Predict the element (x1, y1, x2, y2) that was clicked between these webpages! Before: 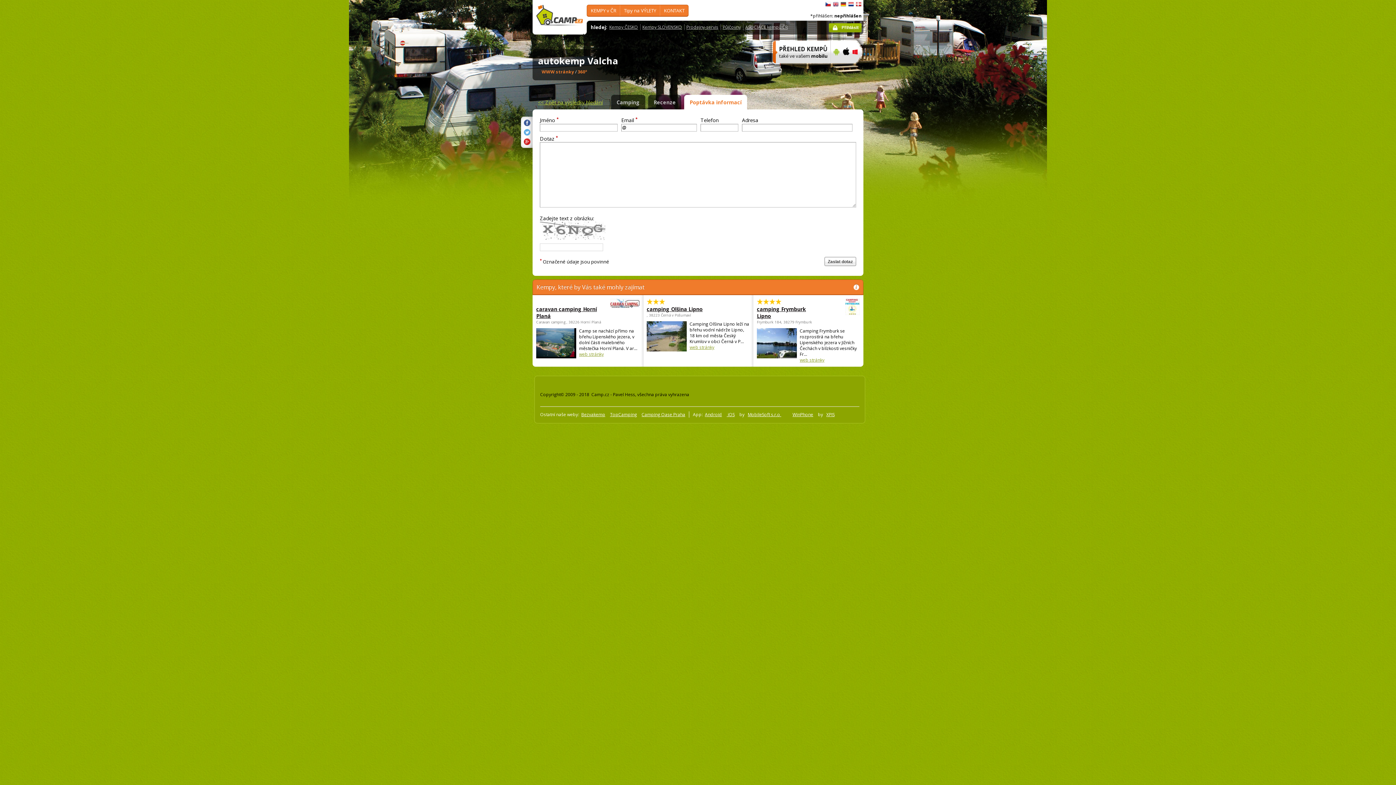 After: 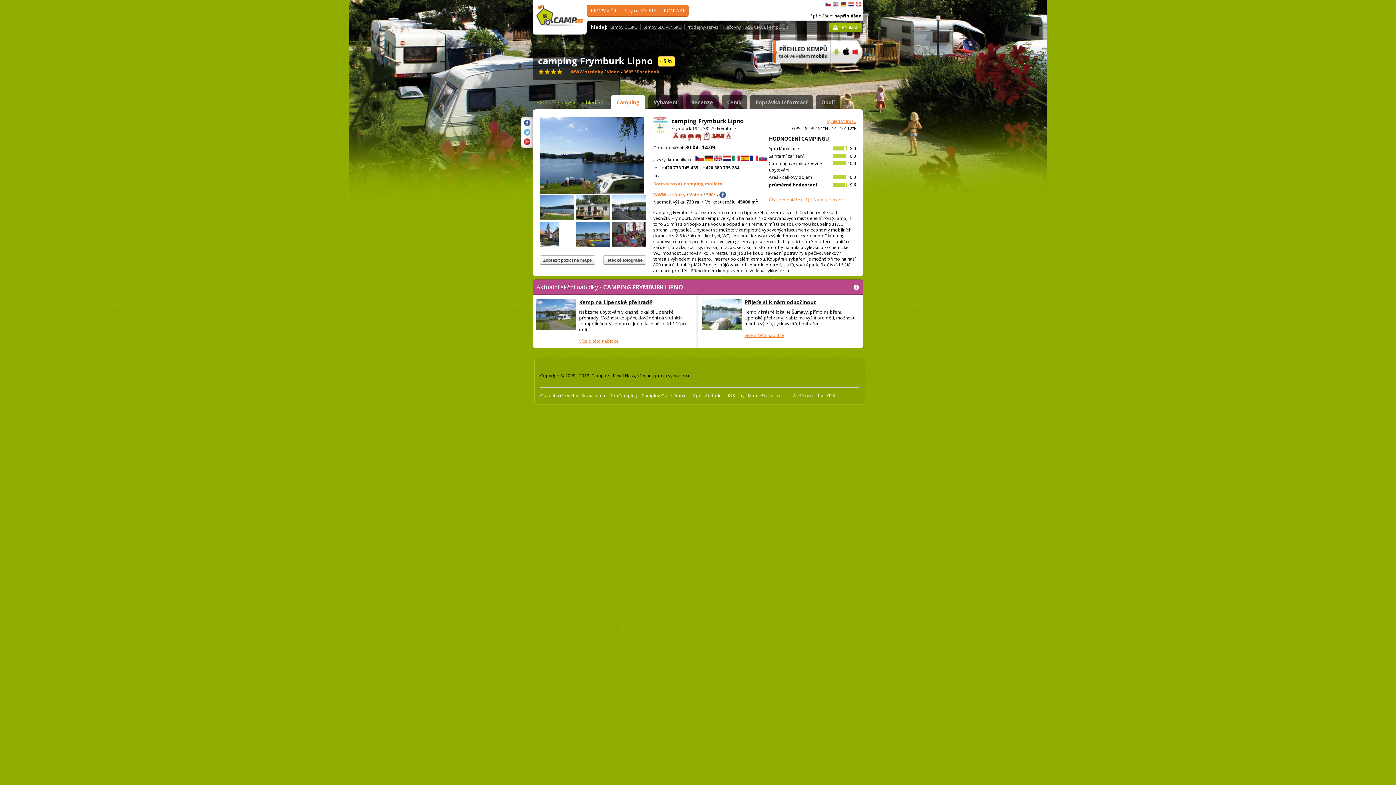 Action: bbox: (757, 328, 797, 358)